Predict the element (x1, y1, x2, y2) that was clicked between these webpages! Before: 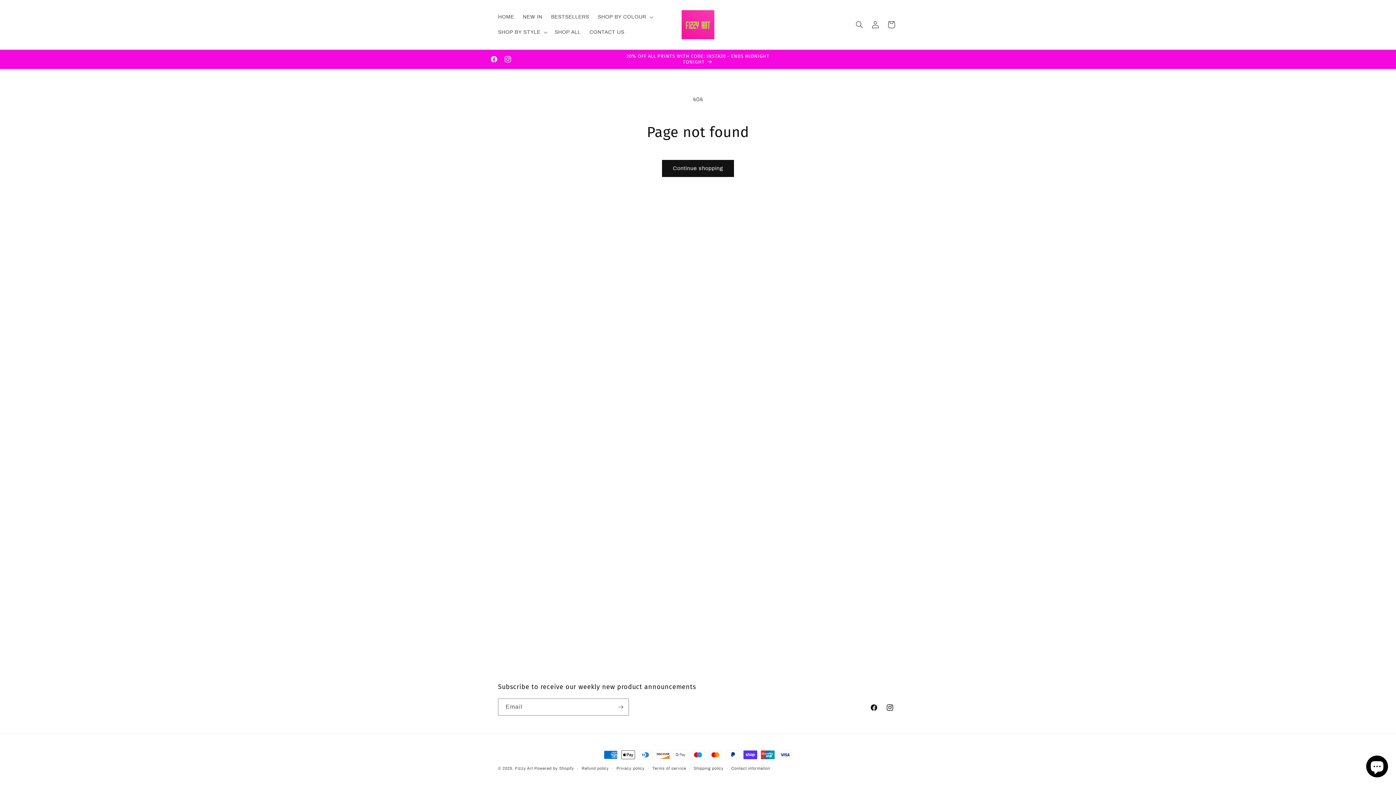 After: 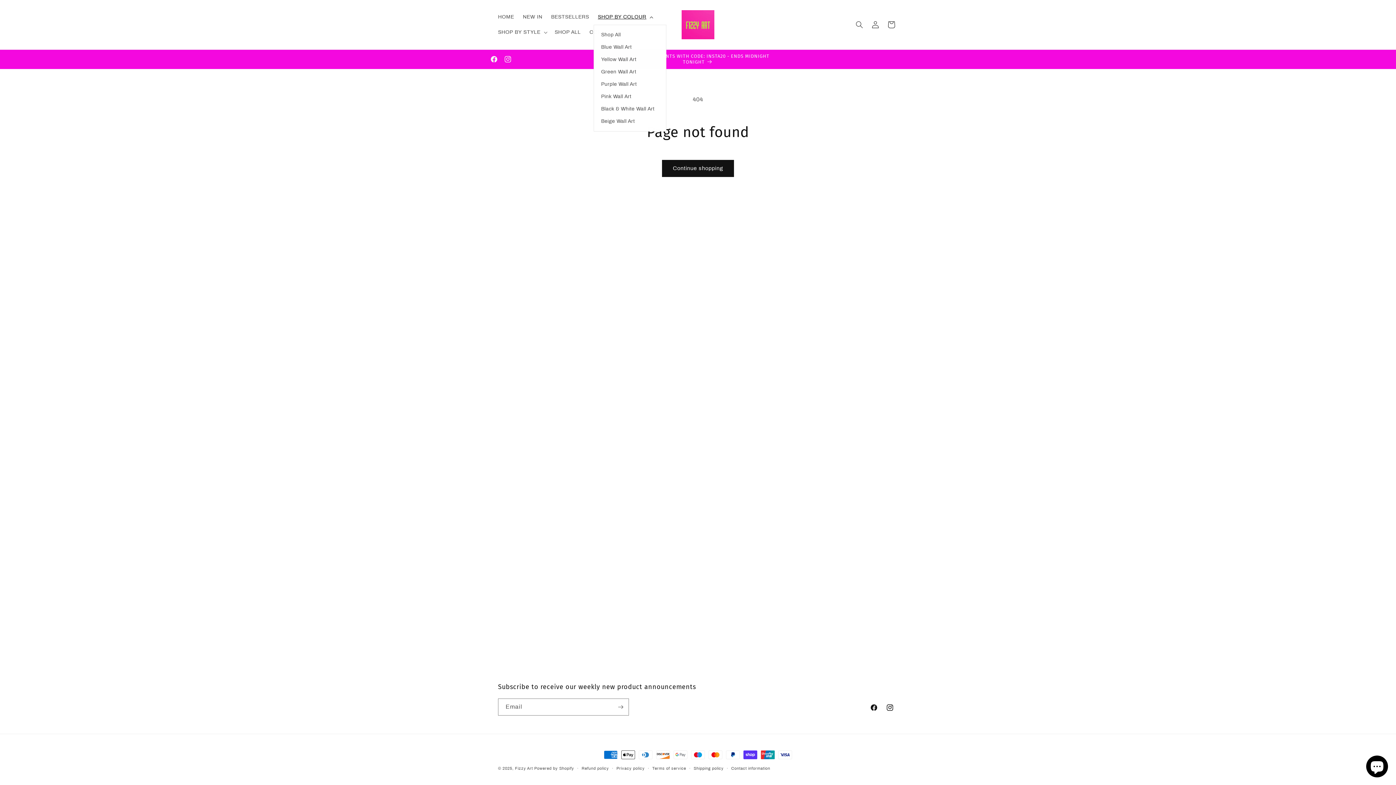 Action: bbox: (593, 9, 656, 24) label: SHOP BY COLOUR